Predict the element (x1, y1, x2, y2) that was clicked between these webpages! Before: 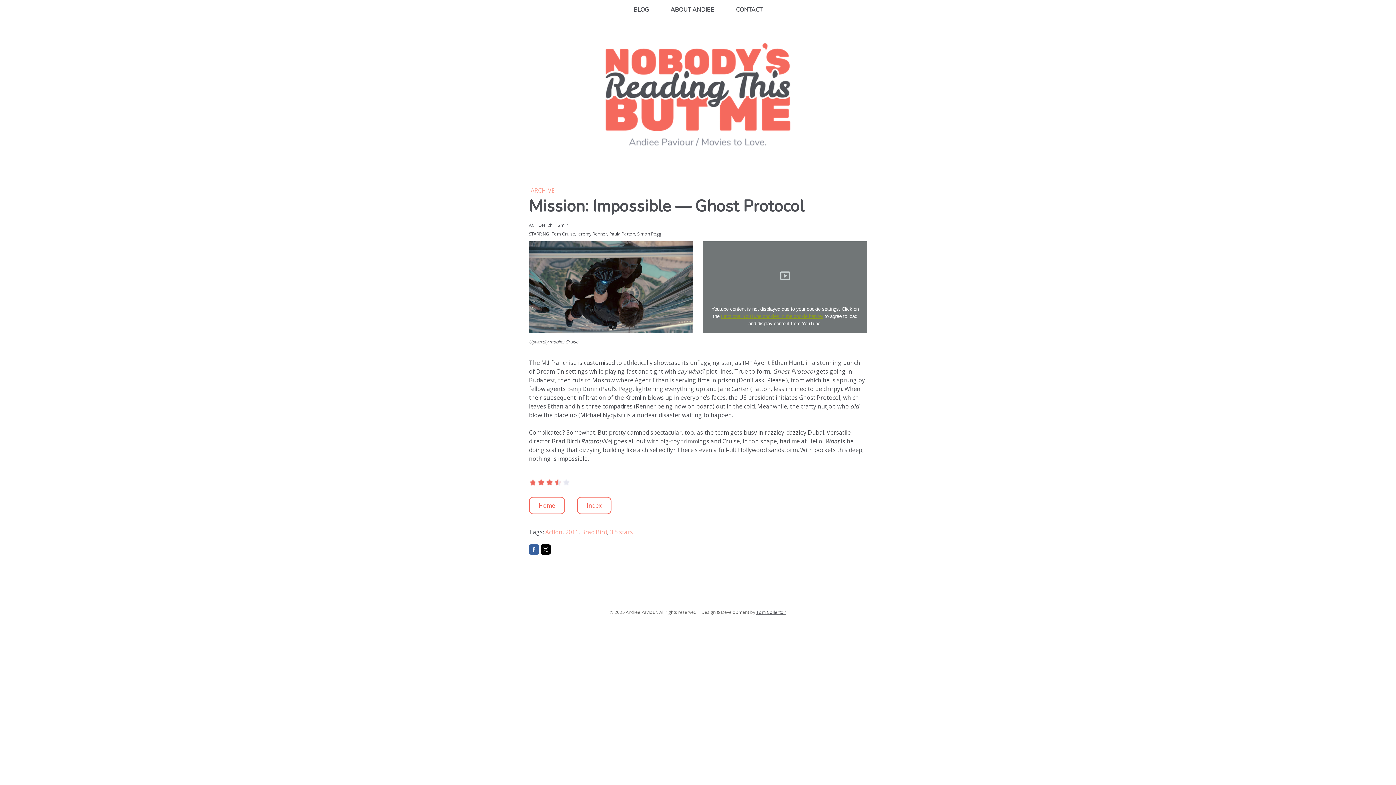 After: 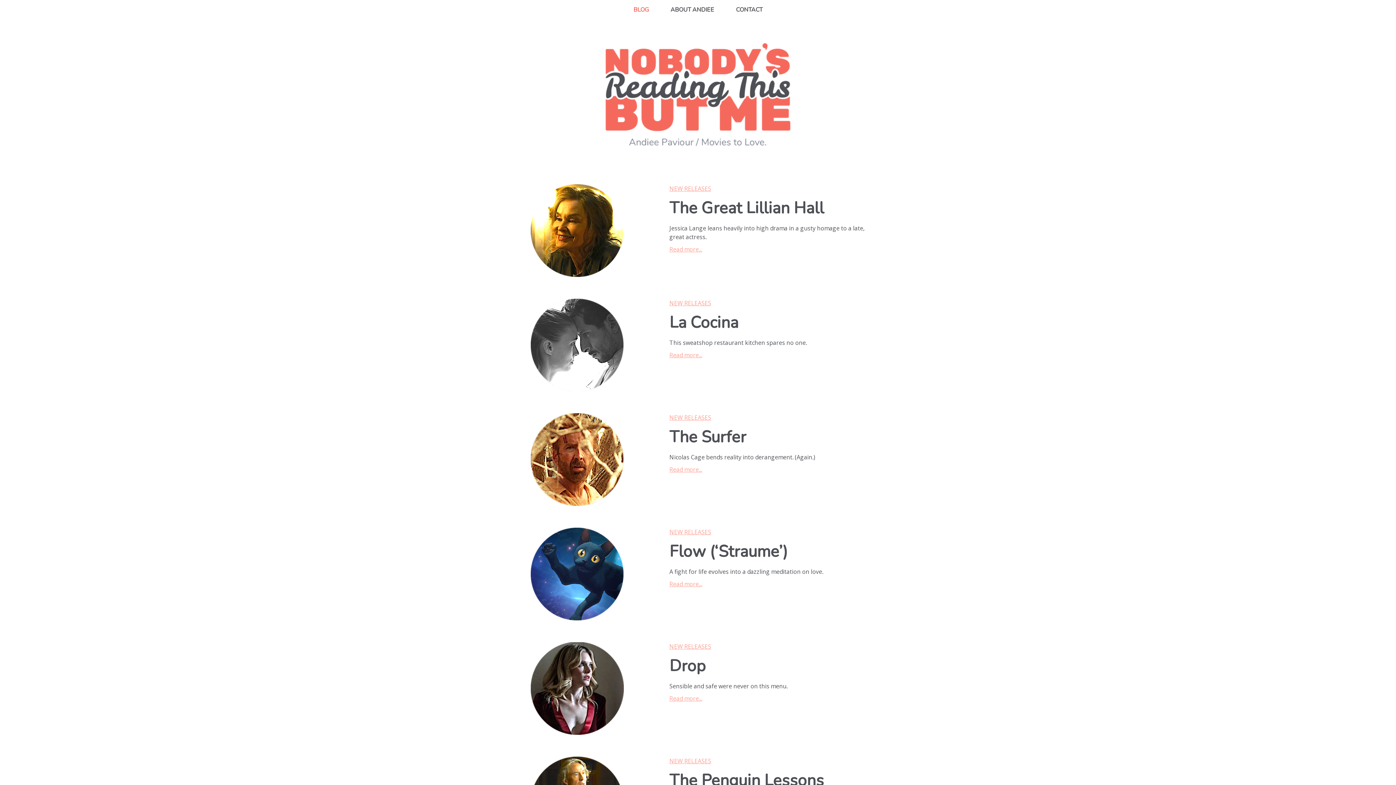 Action: label: Home bbox: (529, 497, 565, 514)